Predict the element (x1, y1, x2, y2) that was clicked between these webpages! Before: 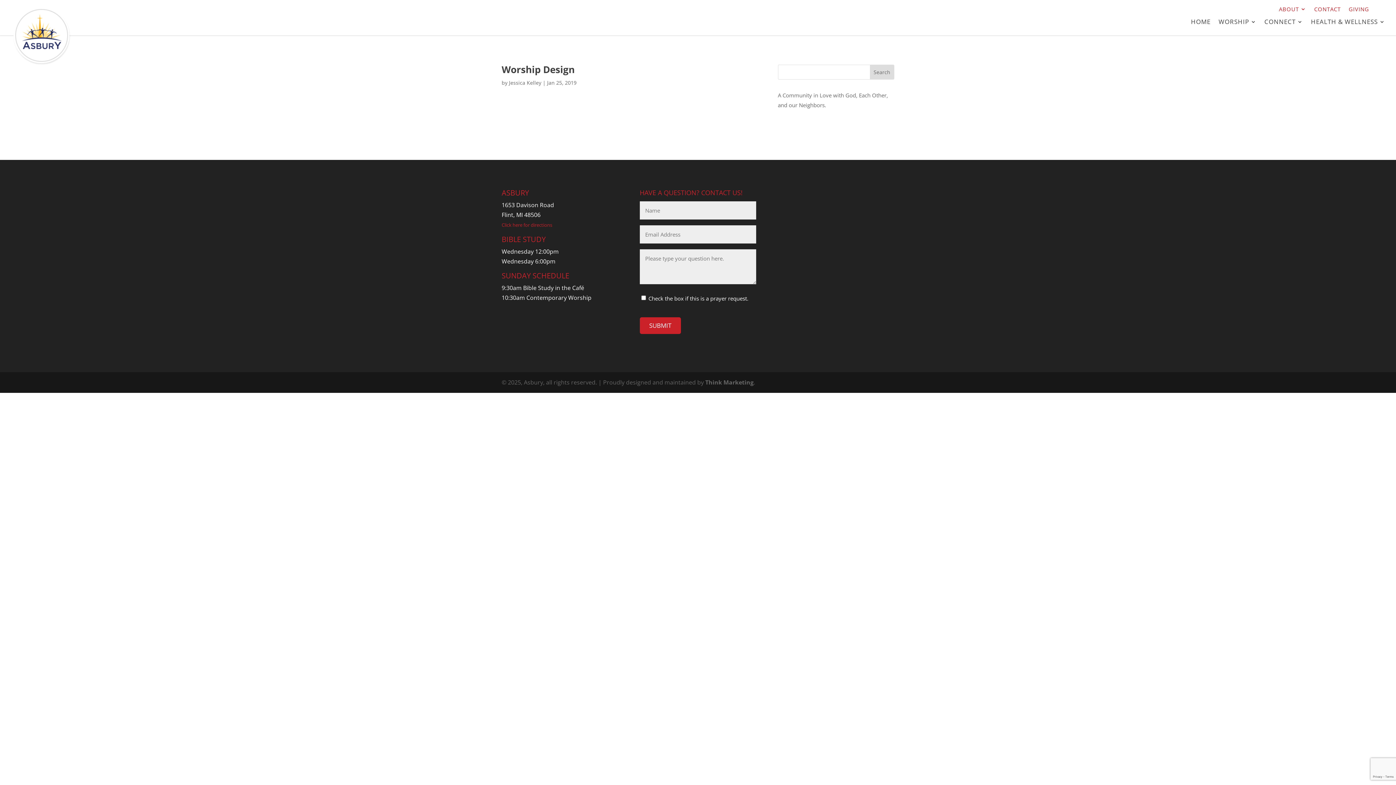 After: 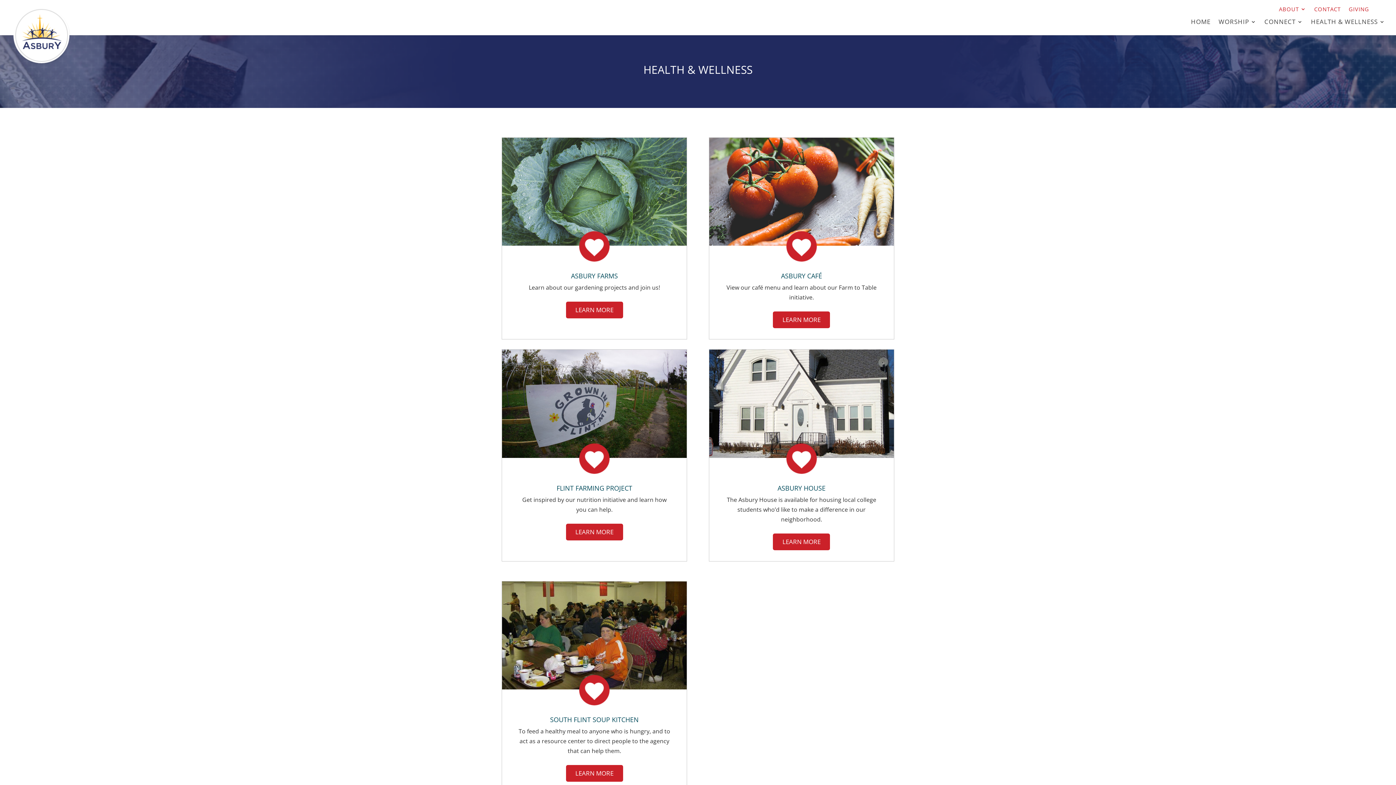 Action: label: HEALTH & WELLNESS bbox: (1311, 19, 1385, 27)